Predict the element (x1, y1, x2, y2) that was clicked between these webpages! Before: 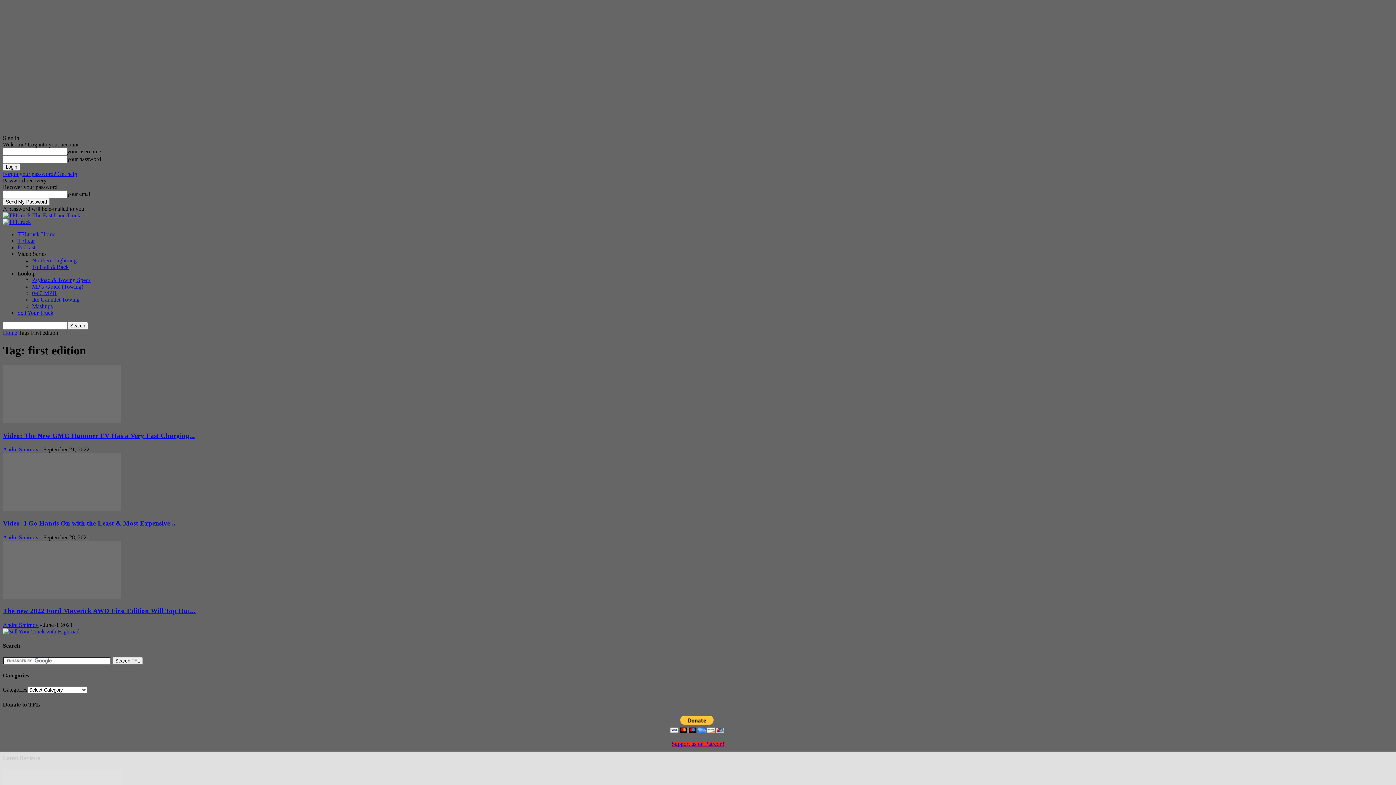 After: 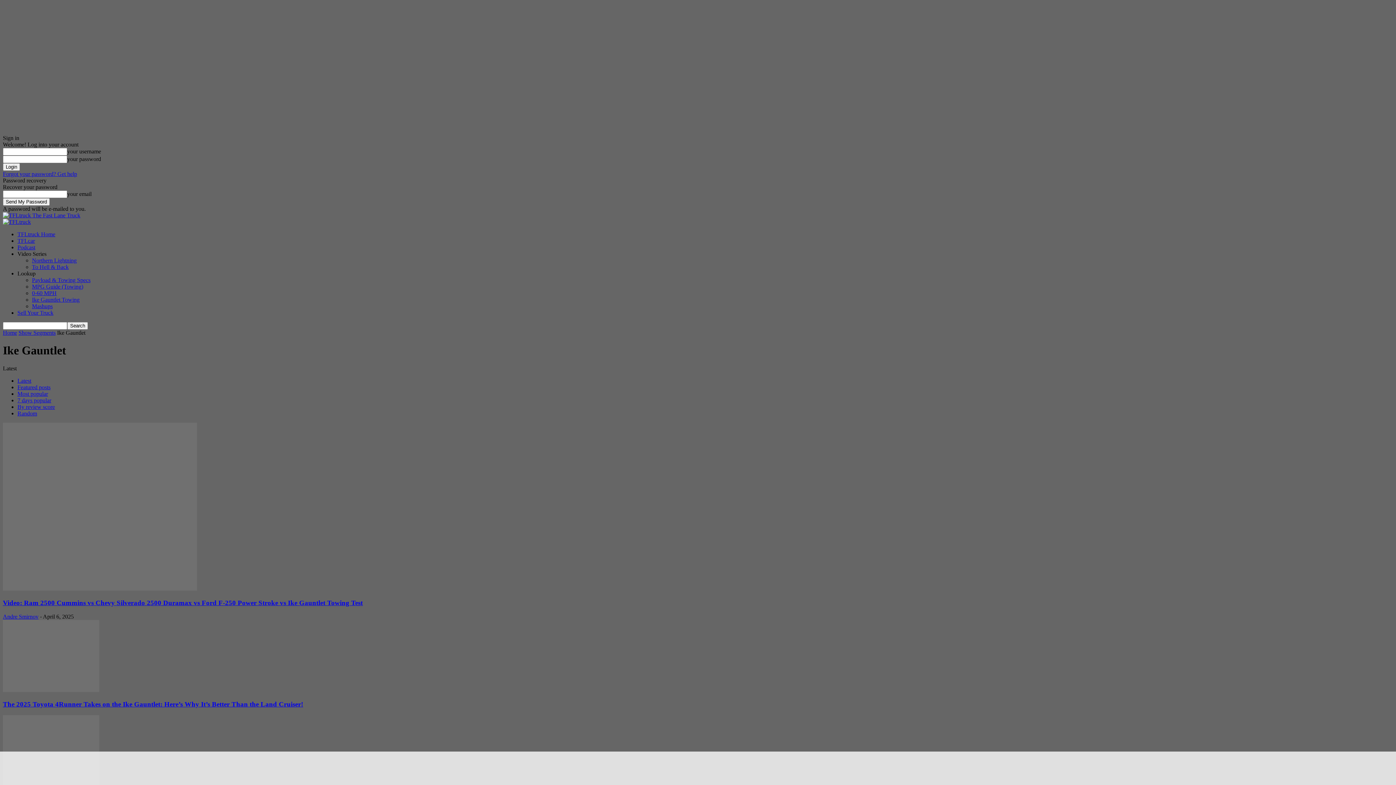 Action: label: Ike Gauntlet Towing bbox: (32, 296, 79, 302)